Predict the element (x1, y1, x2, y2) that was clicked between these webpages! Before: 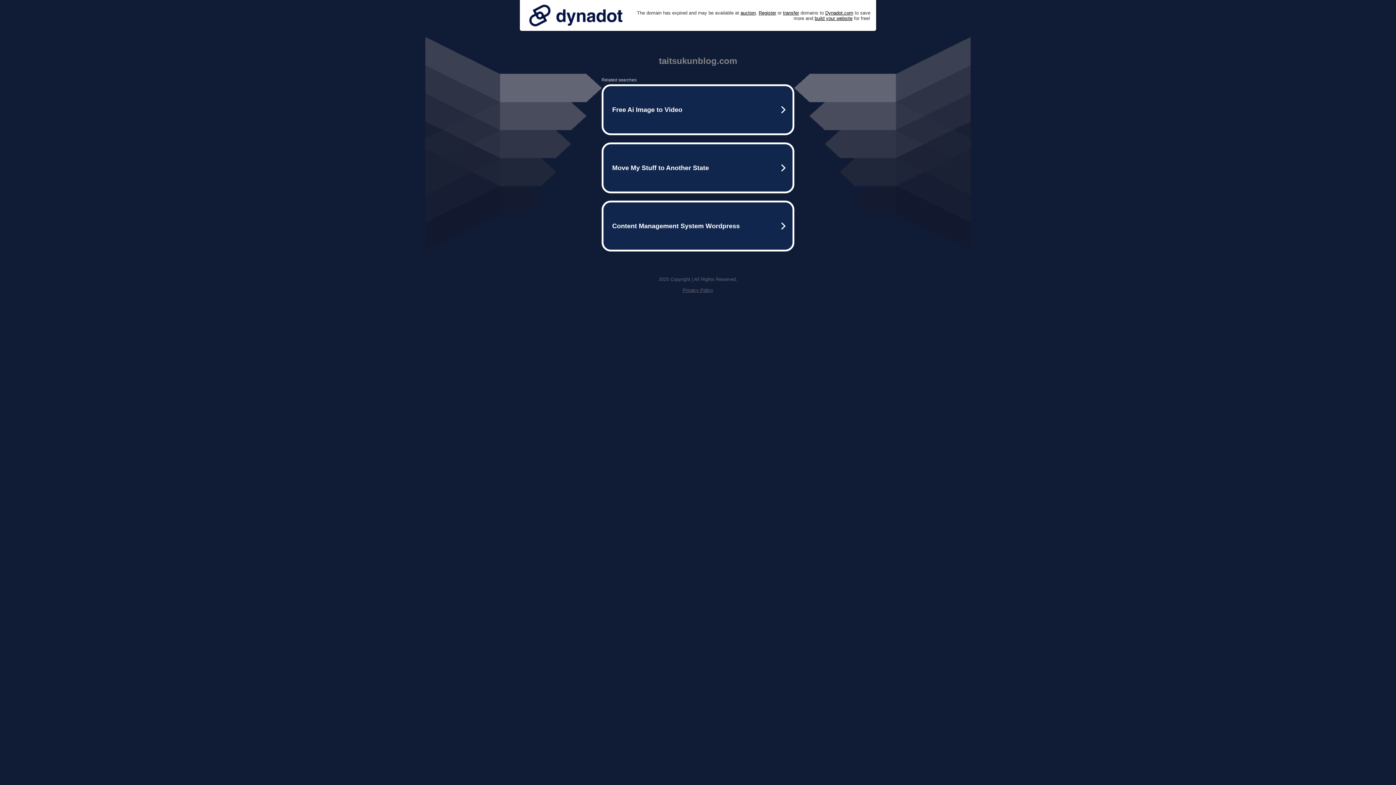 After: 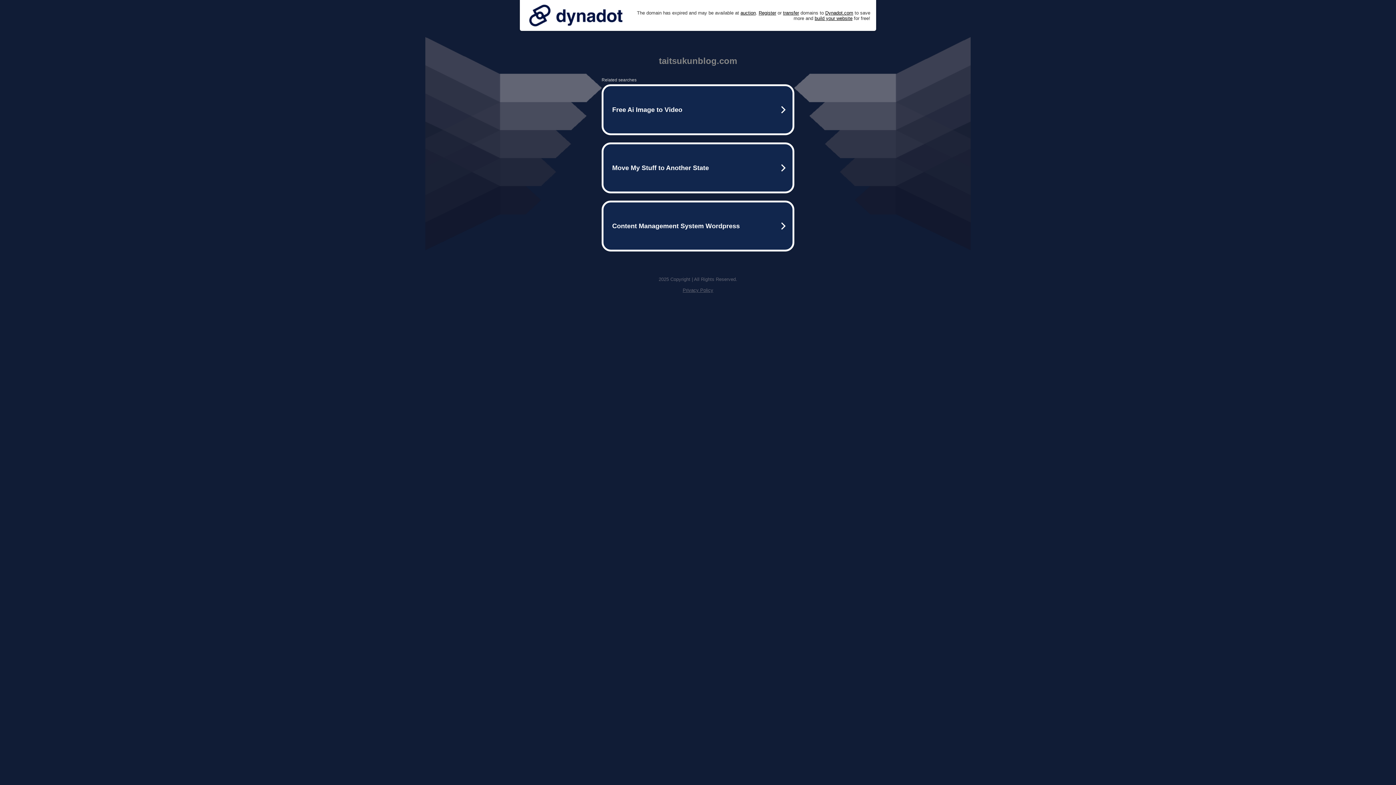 Action: bbox: (525, 0, 626, 30)